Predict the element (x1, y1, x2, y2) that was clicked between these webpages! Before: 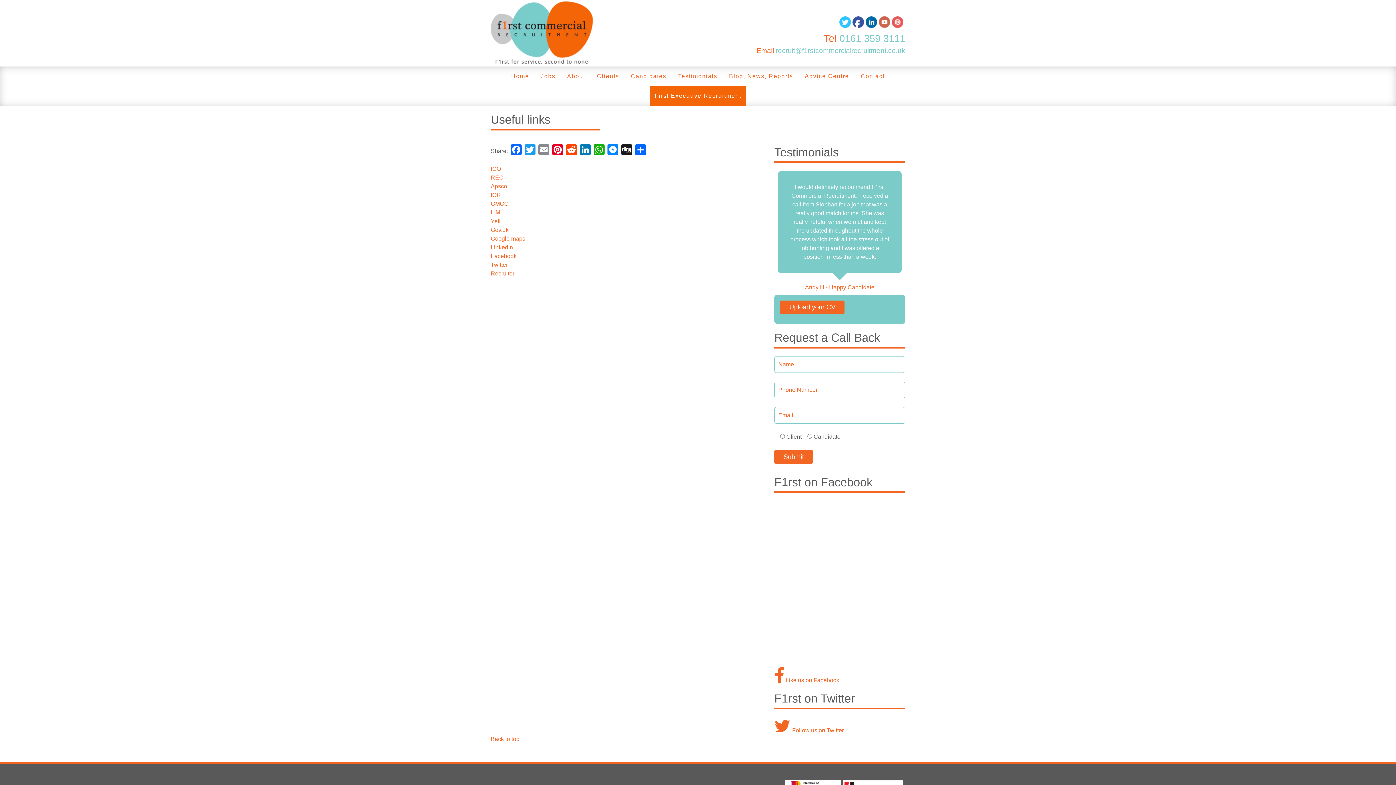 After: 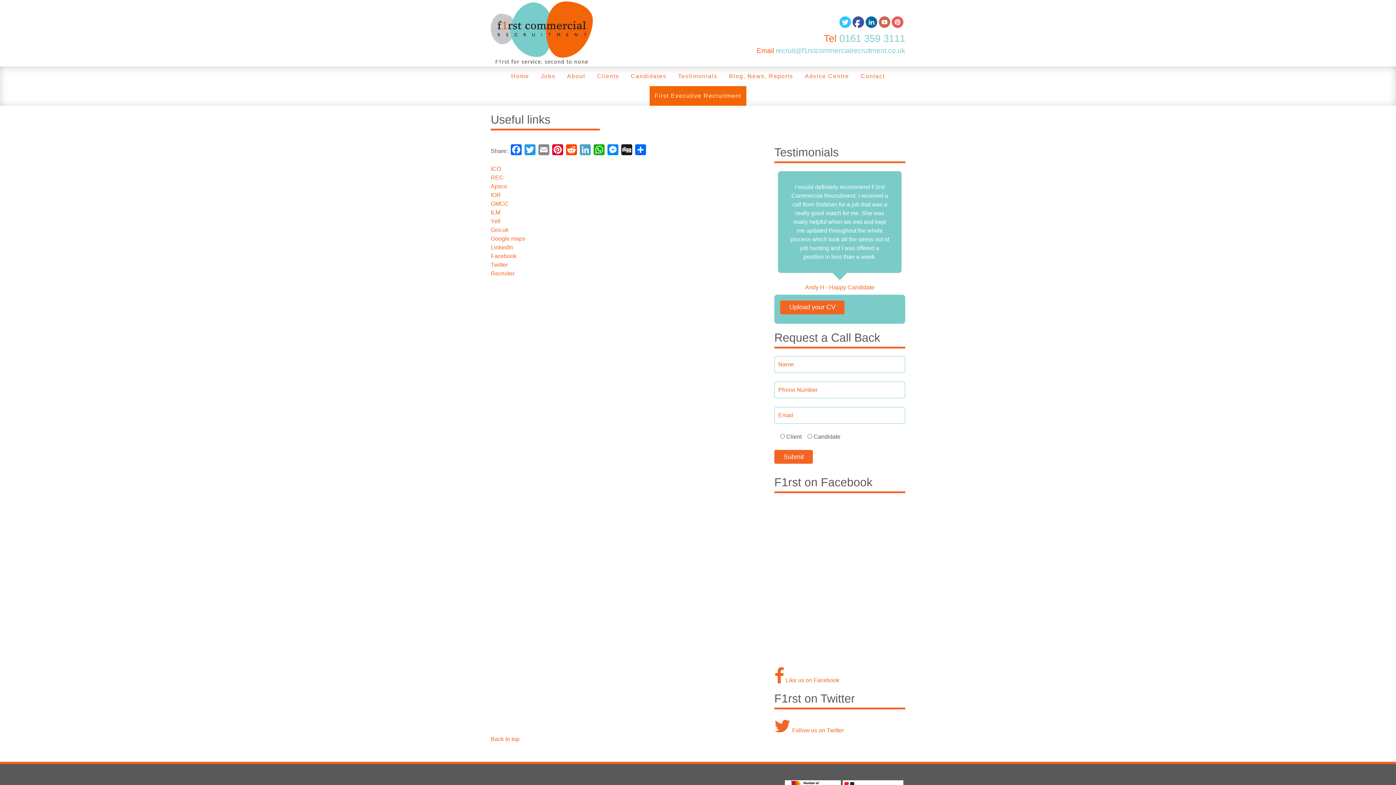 Action: label: LinkedIn bbox: (578, 144, 592, 158)